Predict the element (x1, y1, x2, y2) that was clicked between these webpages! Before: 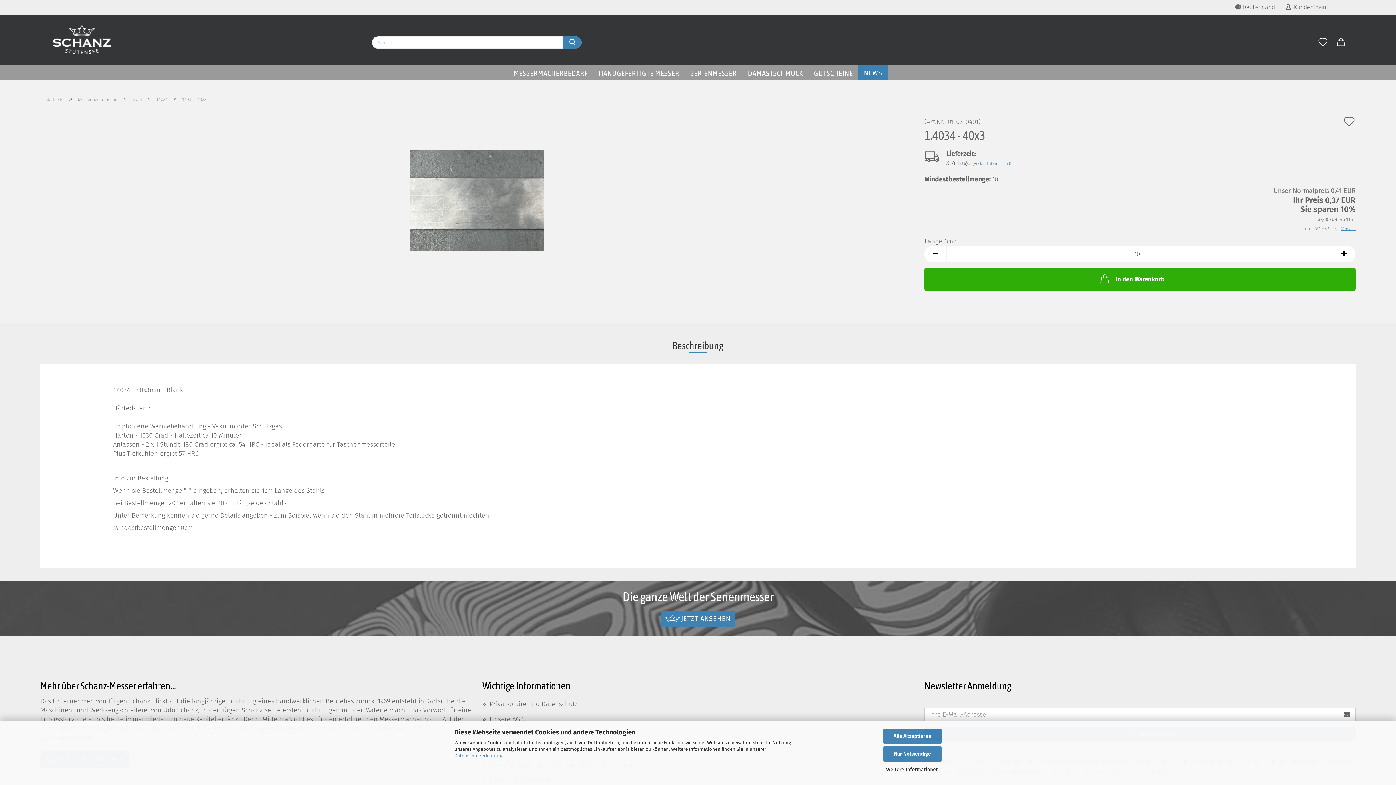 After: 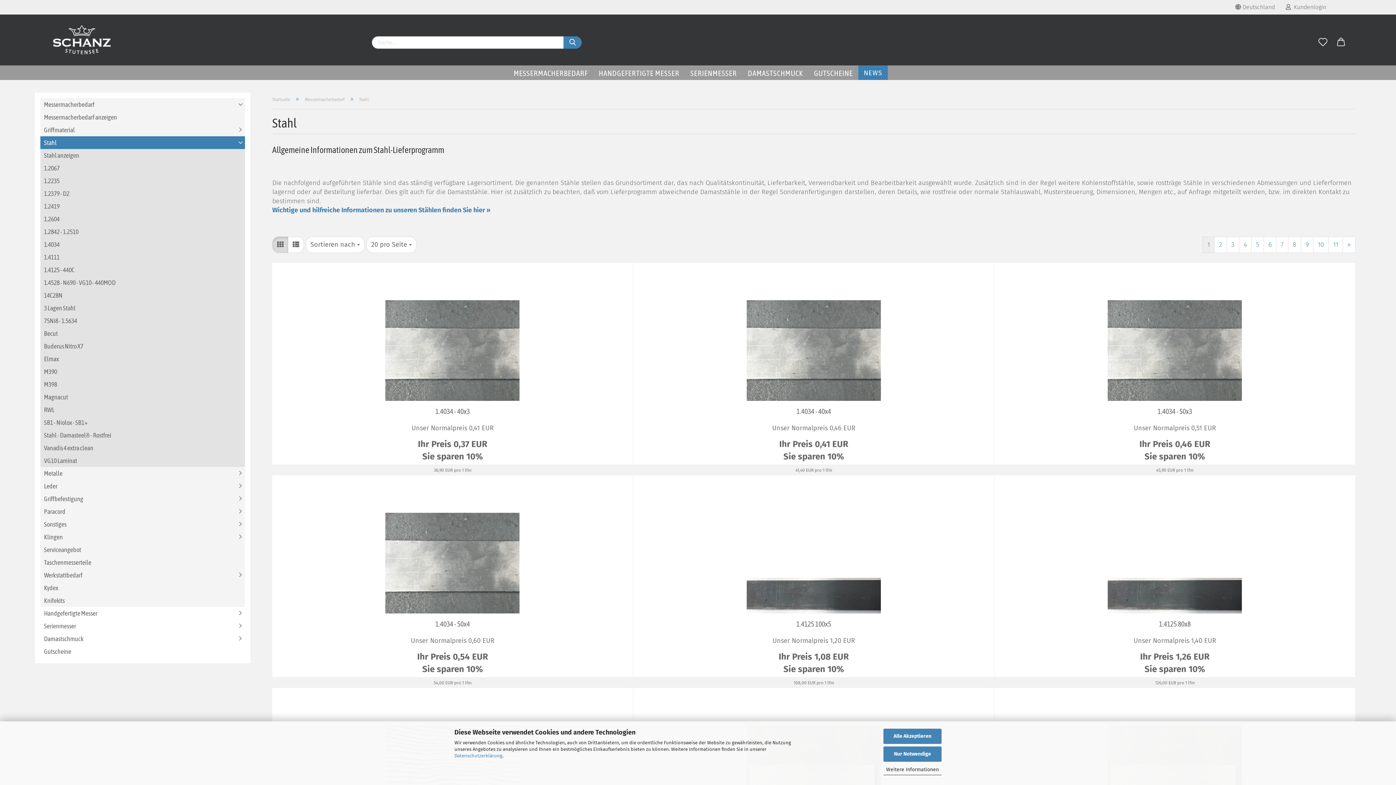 Action: label: Stahl bbox: (132, 97, 141, 102)